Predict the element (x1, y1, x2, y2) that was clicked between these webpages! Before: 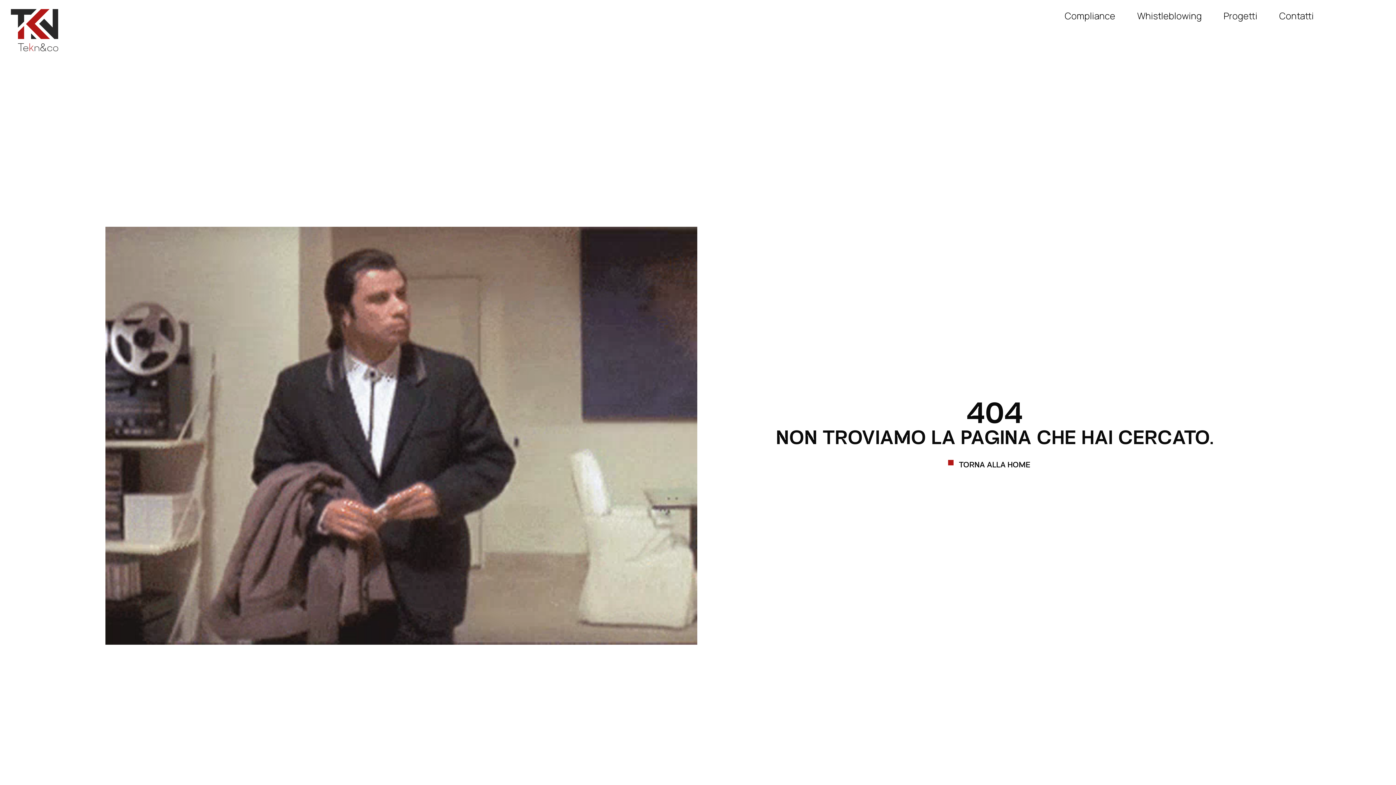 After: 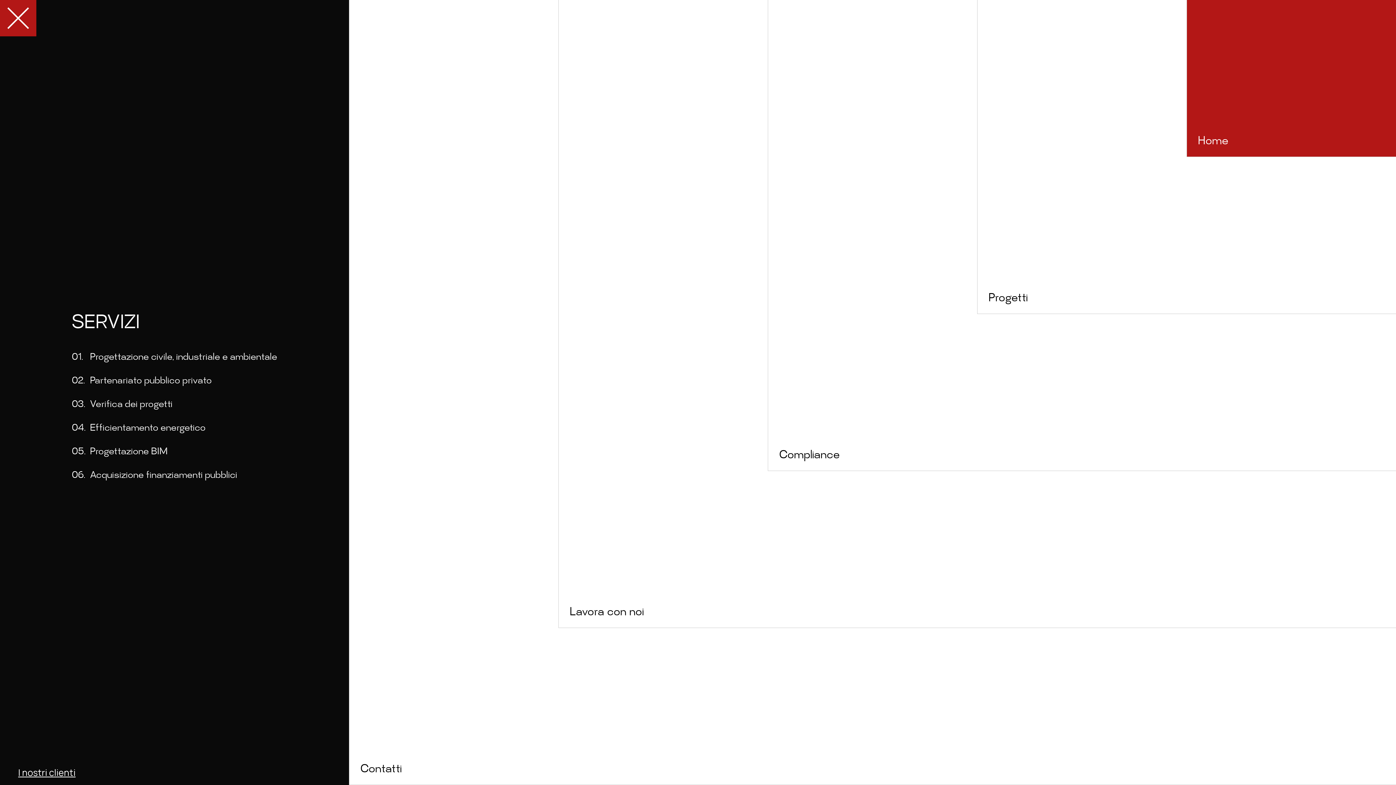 Action: label: open-menu bbox: (1328, 9, 1361, 23)